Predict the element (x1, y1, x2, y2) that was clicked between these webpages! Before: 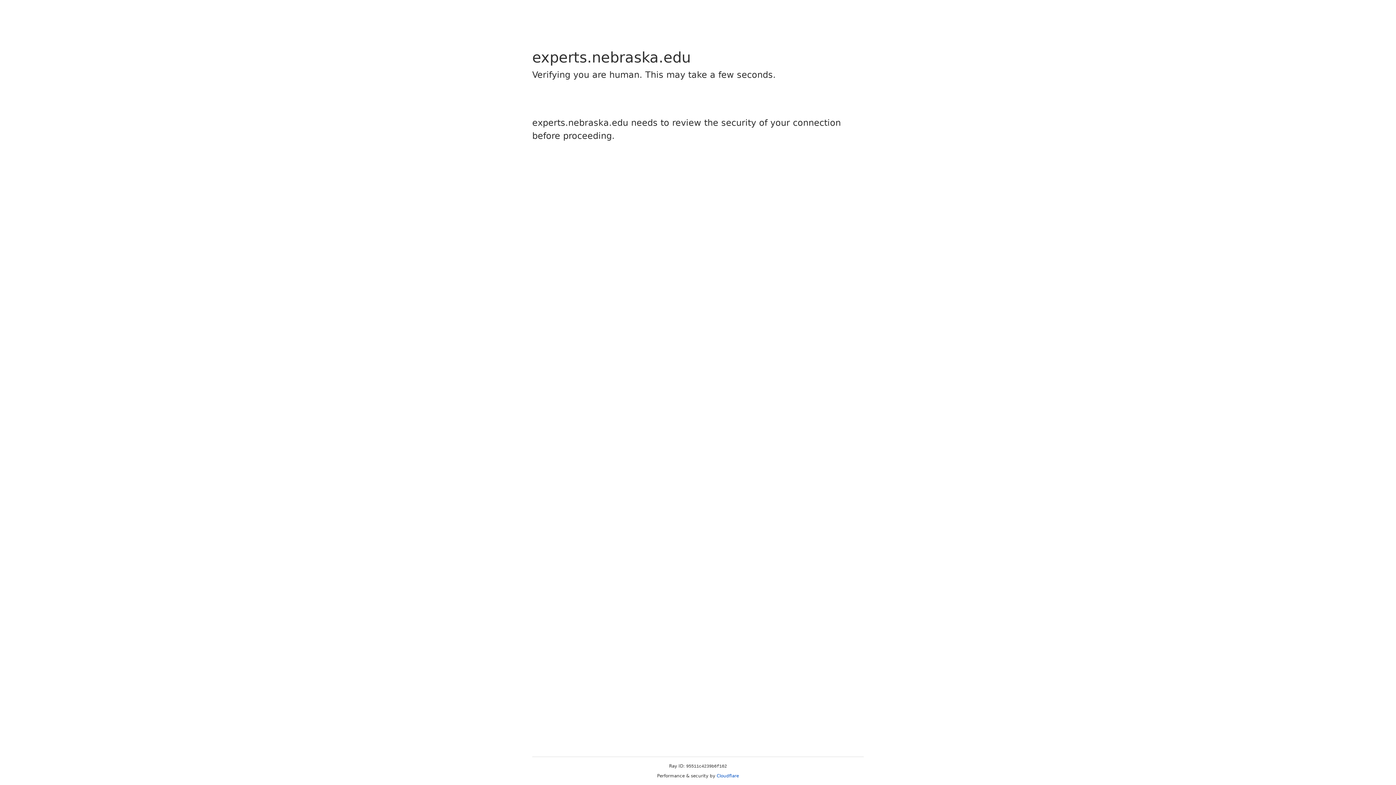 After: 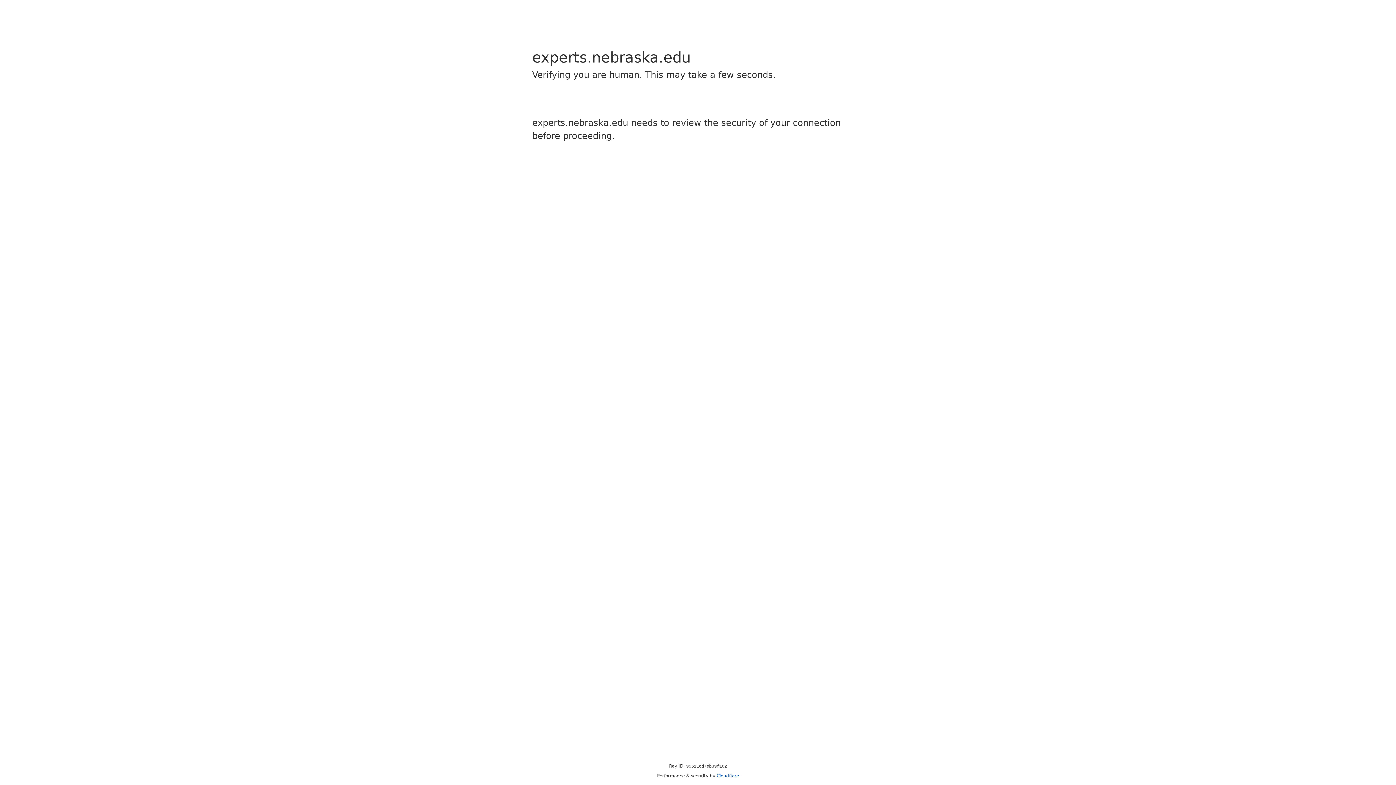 Action: bbox: (716, 773, 739, 778) label: Cloudflare